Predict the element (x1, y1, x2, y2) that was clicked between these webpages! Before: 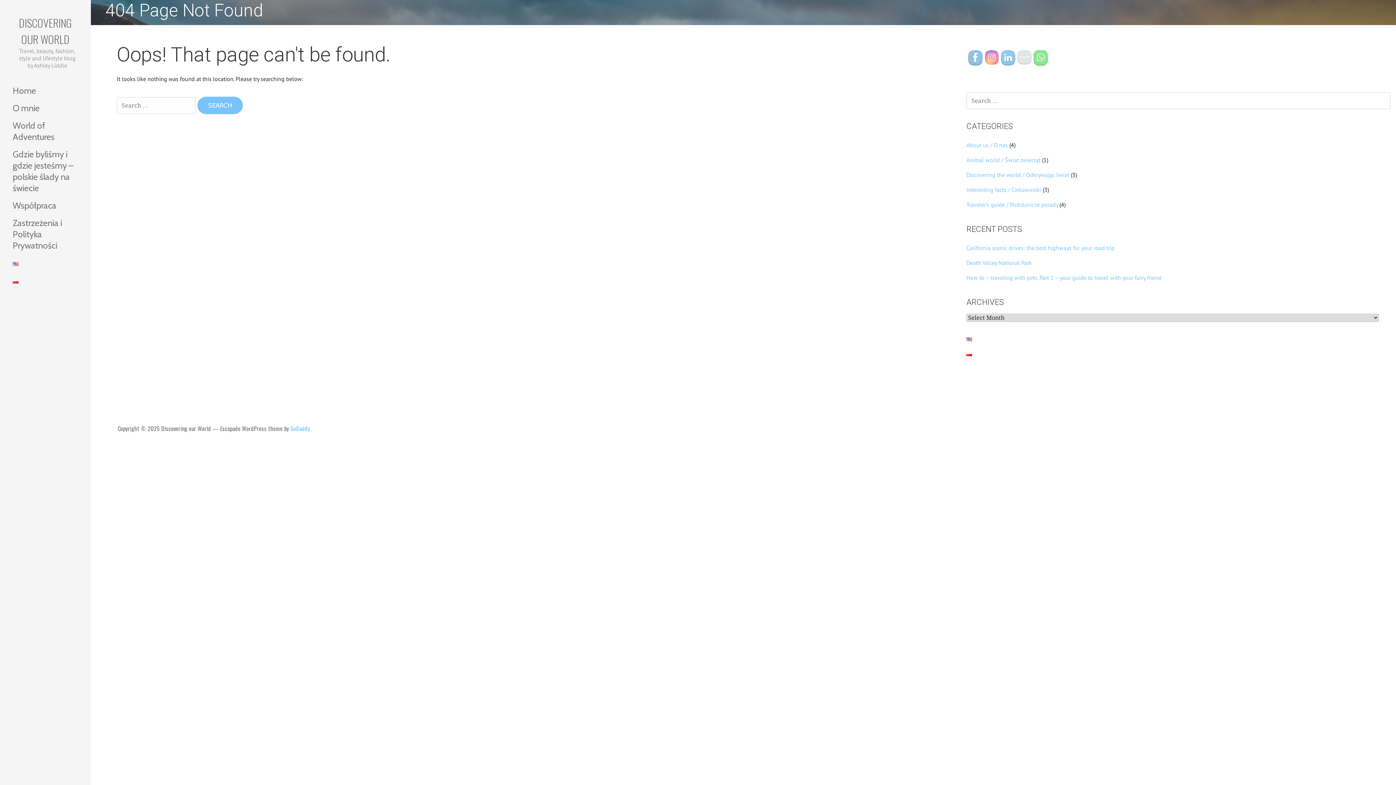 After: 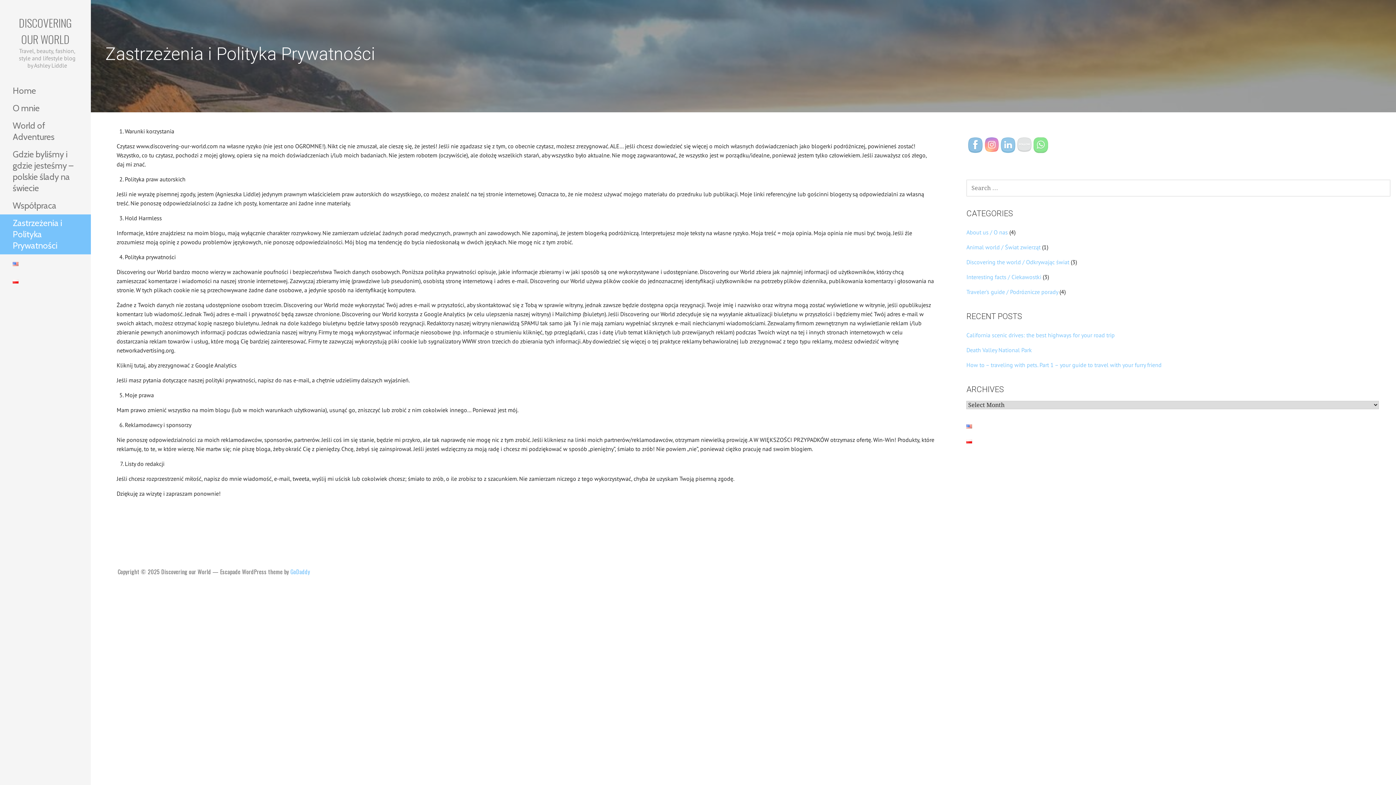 Action: bbox: (0, 214, 90, 254) label: Zastrzeżenia i Polityka Prywatności